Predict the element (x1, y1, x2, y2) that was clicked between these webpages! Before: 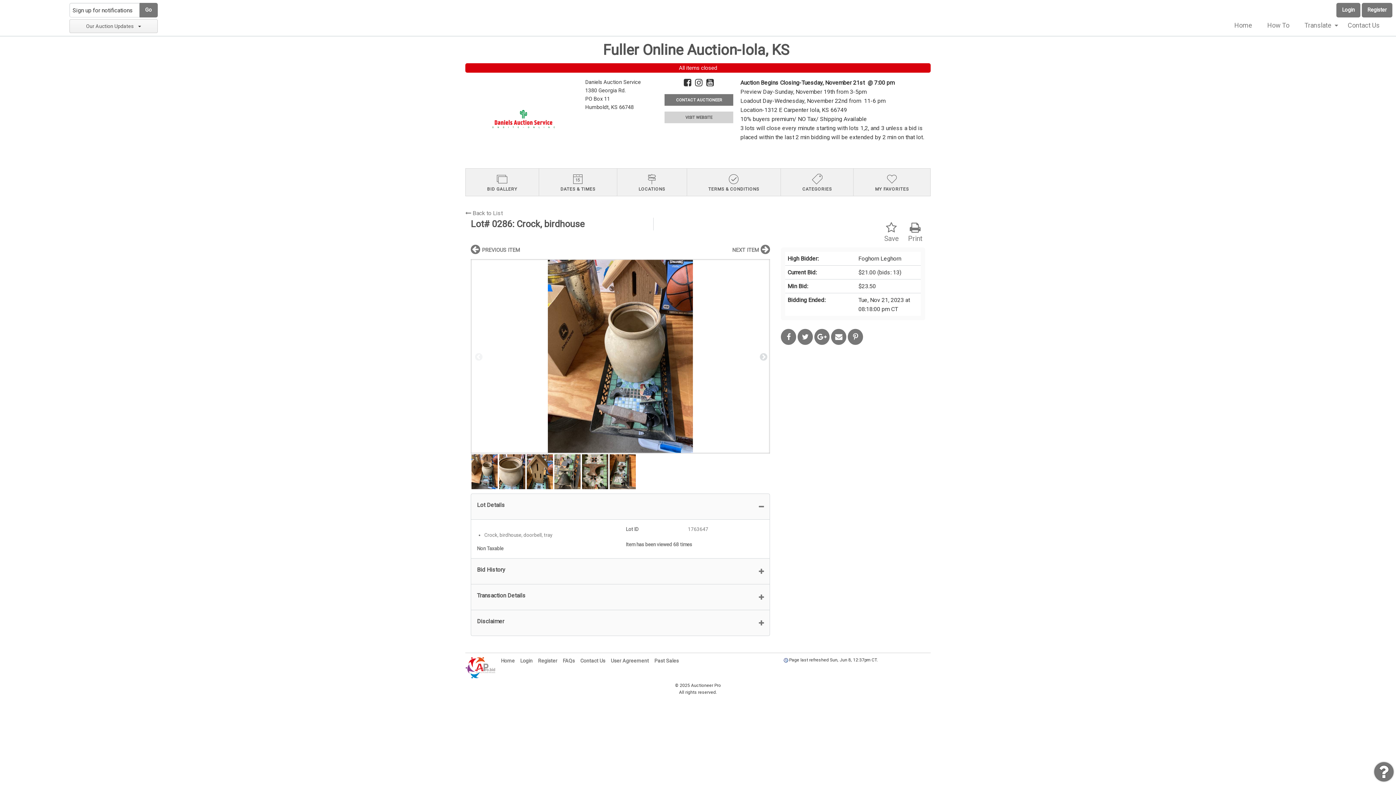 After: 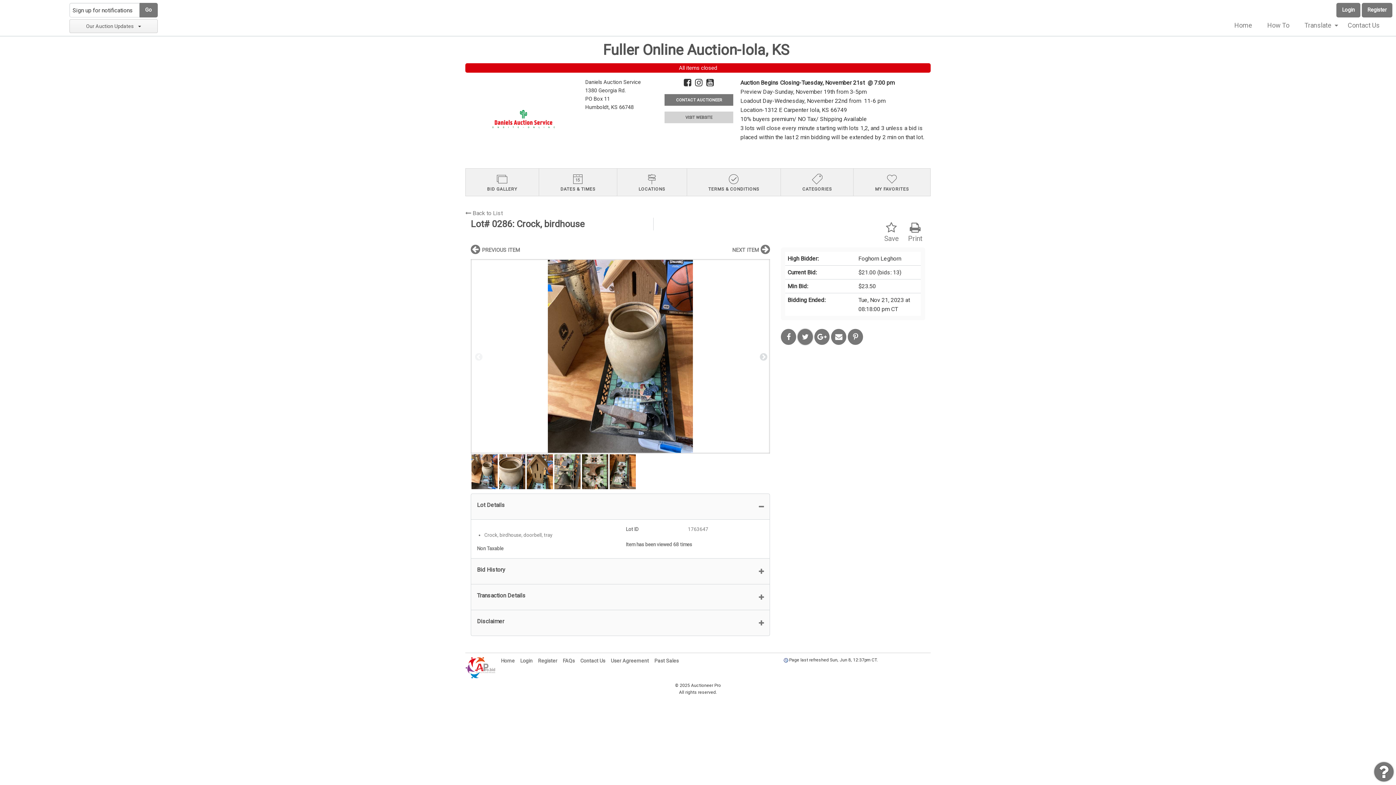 Action: bbox: (797, 329, 813, 345)